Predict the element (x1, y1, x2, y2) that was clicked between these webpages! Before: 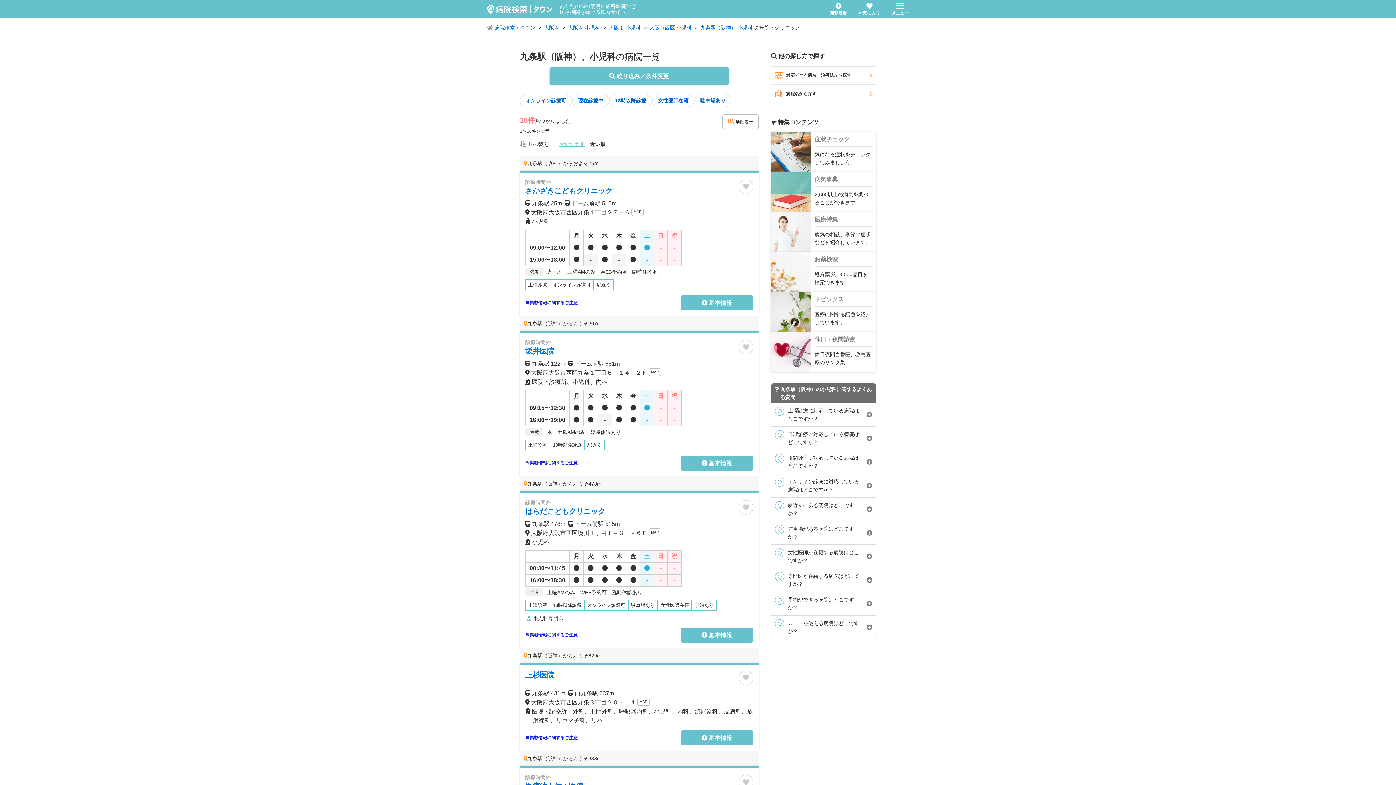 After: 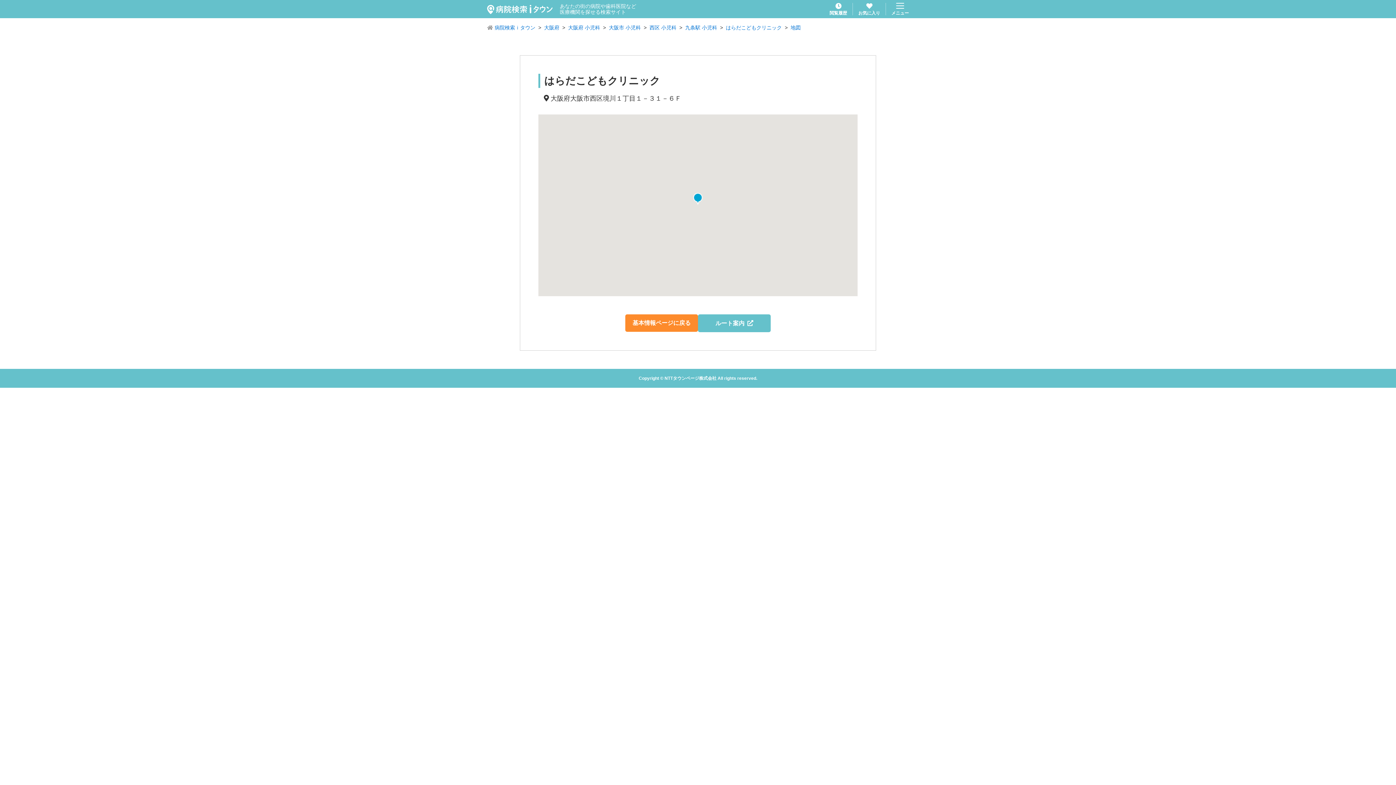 Action: bbox: (649, 528, 661, 536) label: MAP